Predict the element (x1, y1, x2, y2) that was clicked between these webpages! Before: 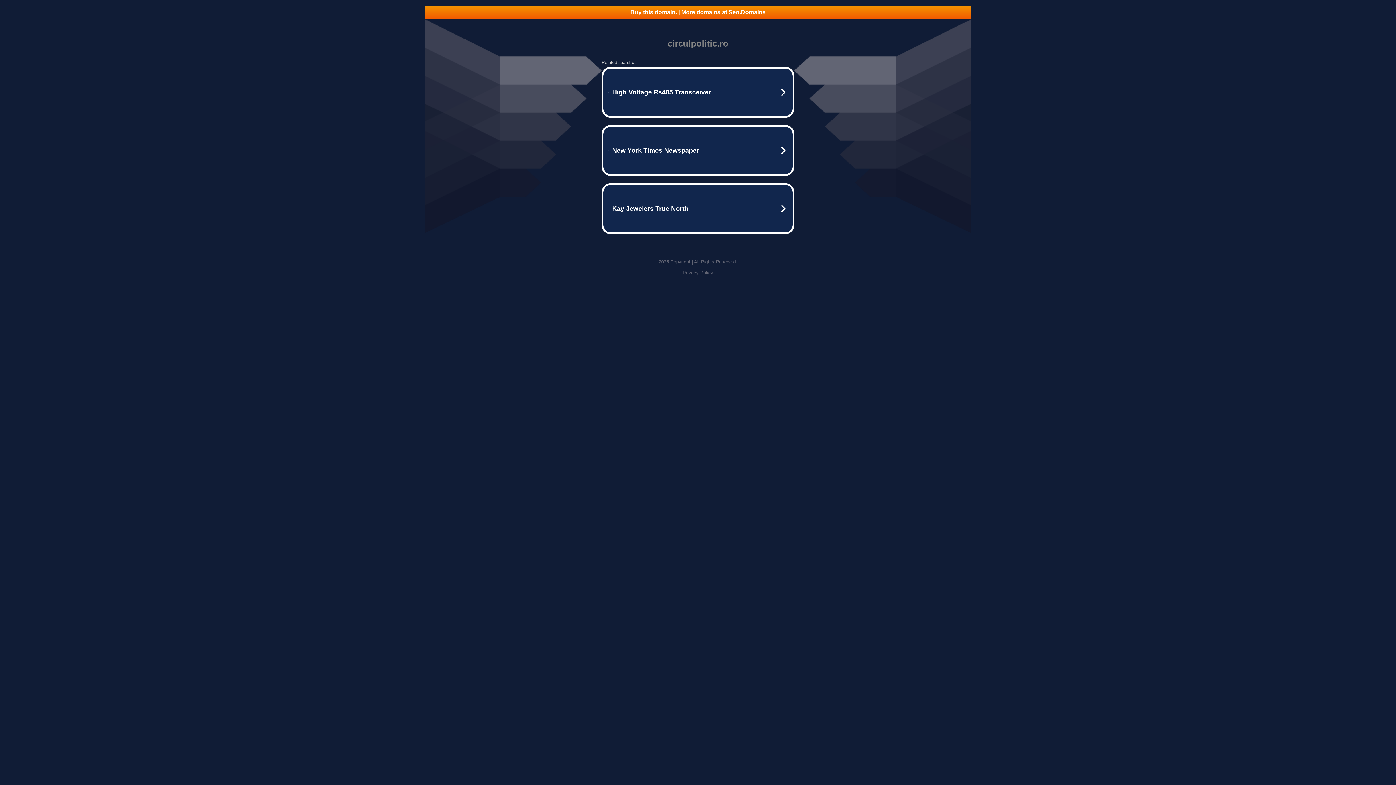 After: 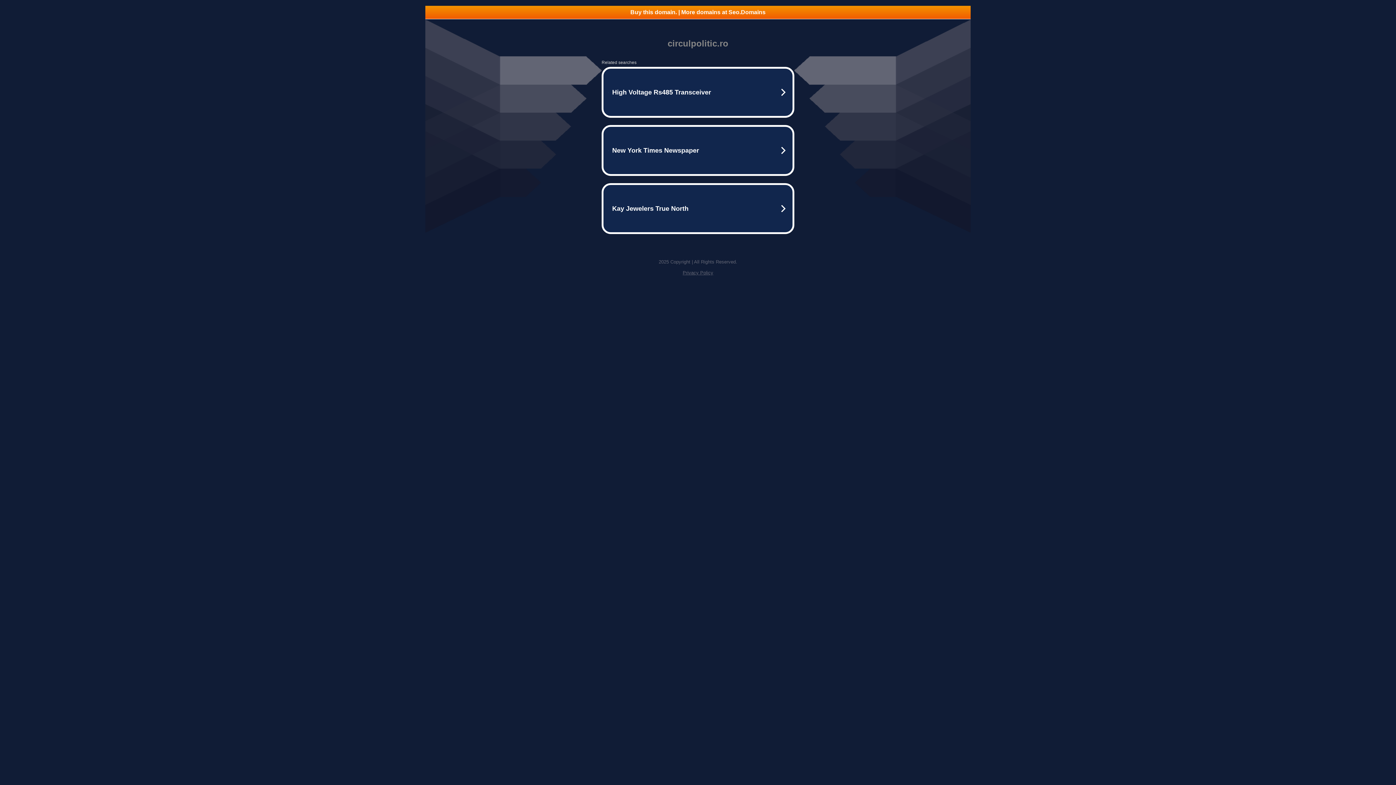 Action: bbox: (682, 270, 713, 275) label: Privacy Policy